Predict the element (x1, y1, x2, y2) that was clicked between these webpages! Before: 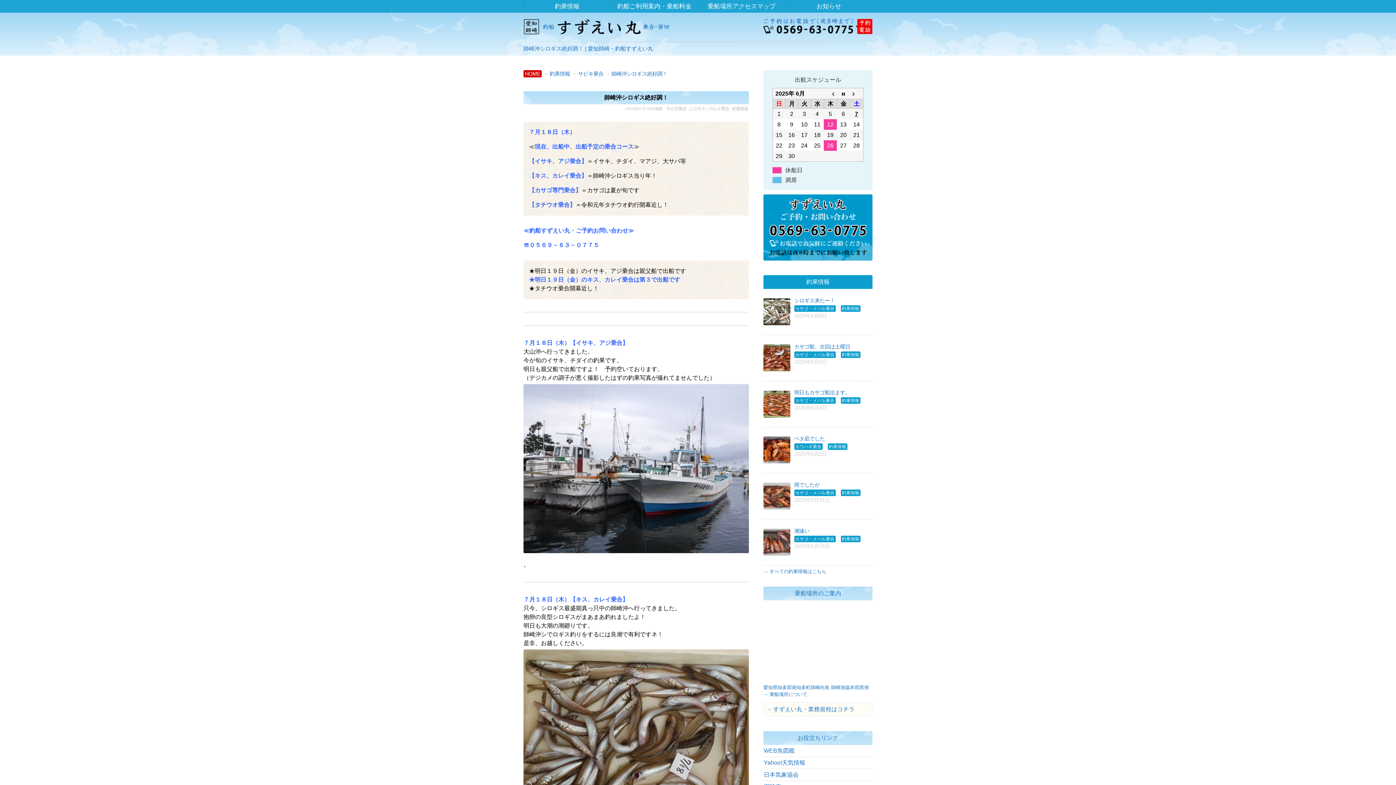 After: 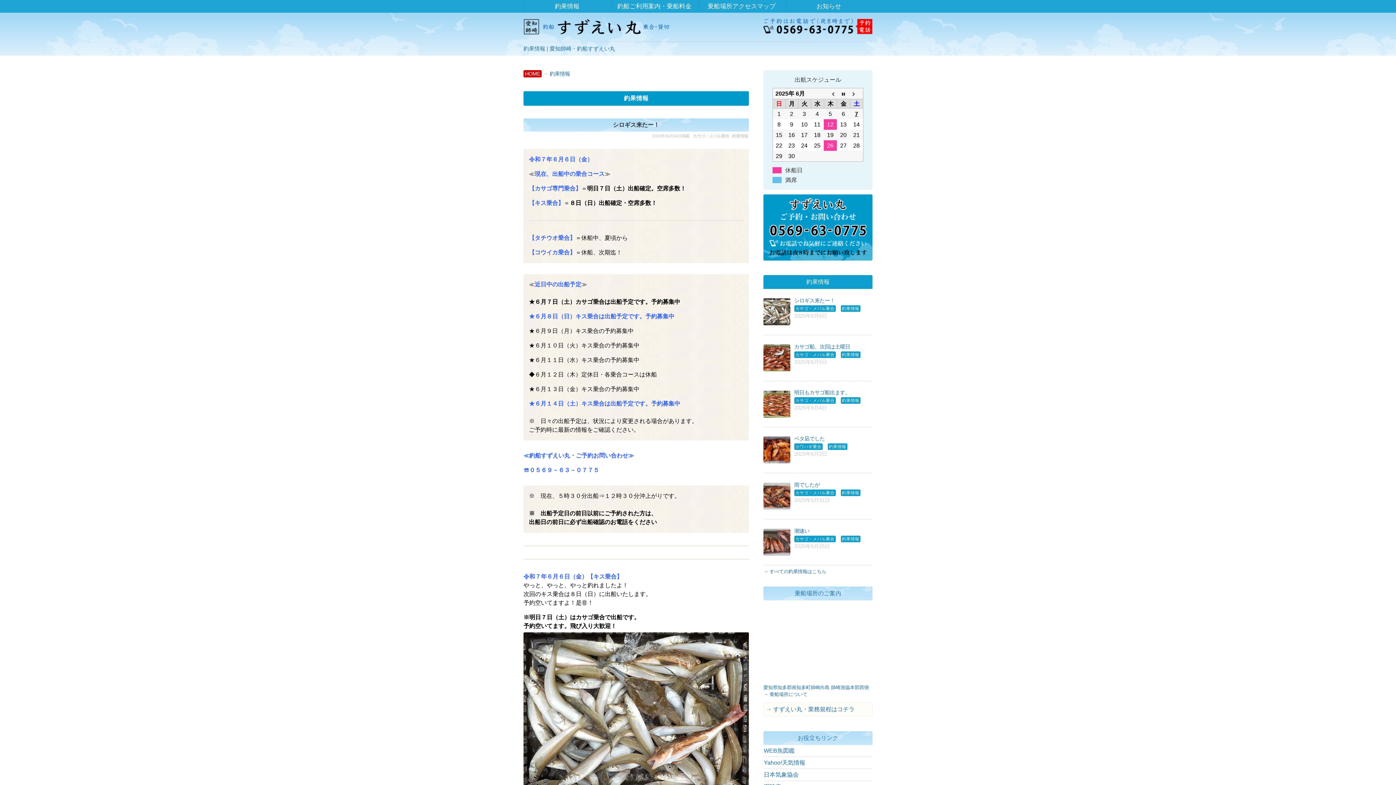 Action: label: 釣果情報 bbox: (841, 397, 860, 404)